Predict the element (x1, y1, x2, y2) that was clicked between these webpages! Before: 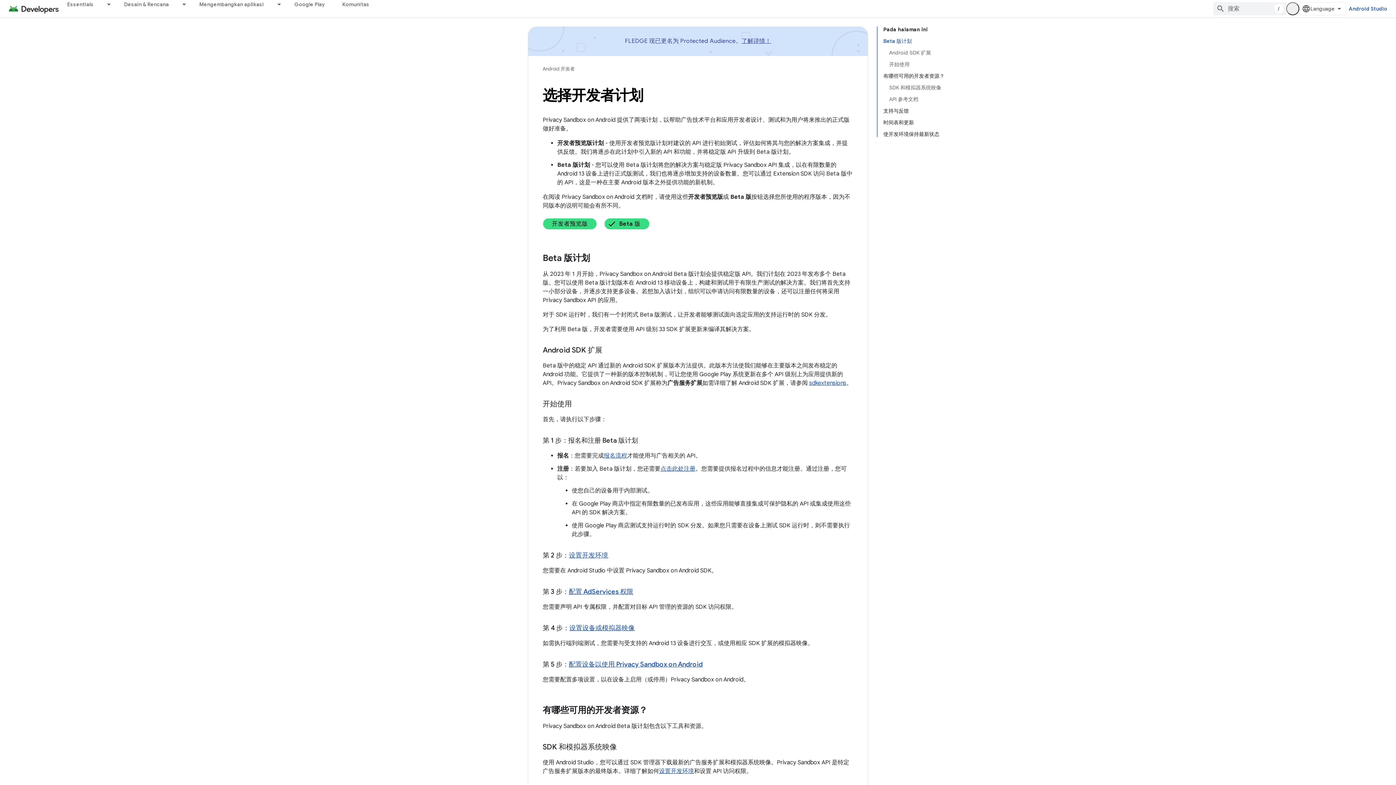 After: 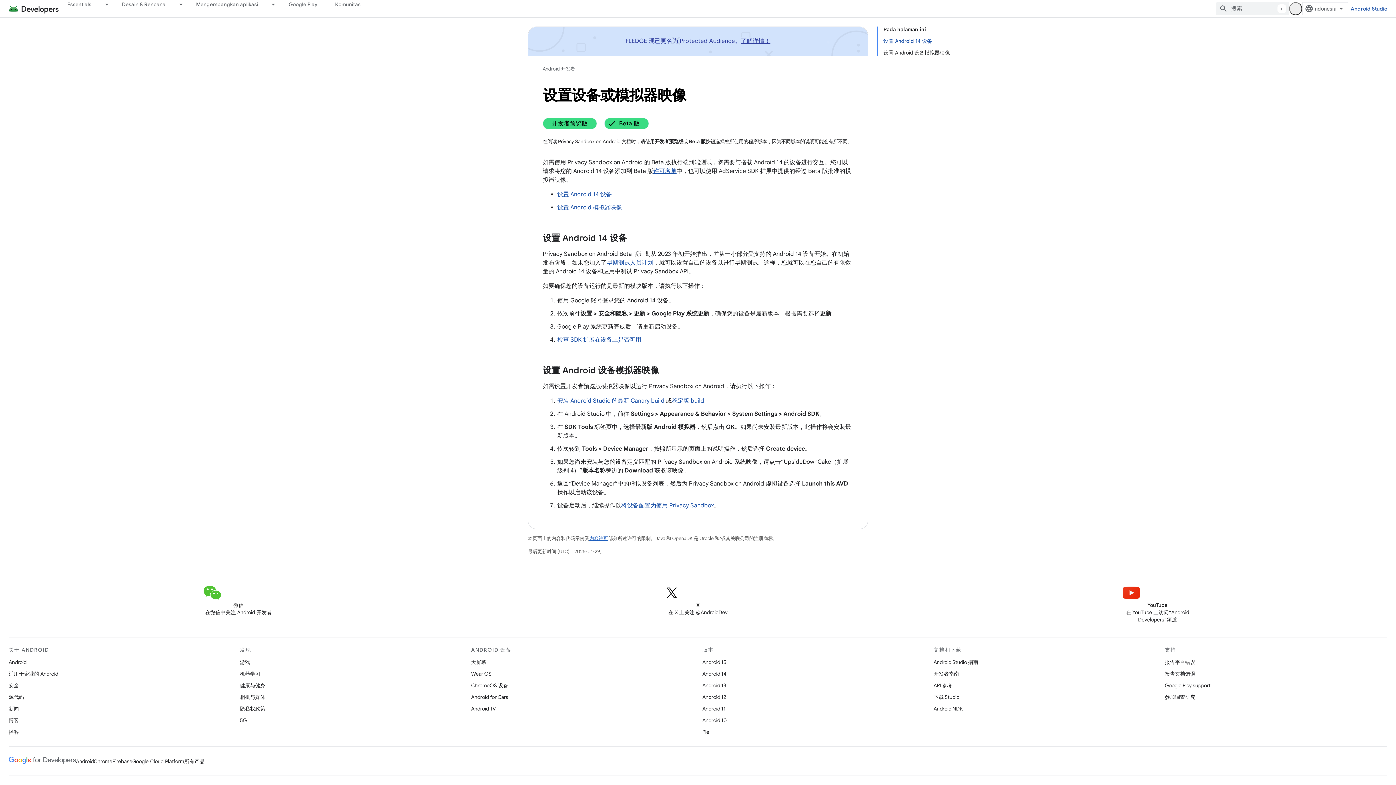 Action: label: 设置设备或模拟器映像 bbox: (569, 624, 634, 632)